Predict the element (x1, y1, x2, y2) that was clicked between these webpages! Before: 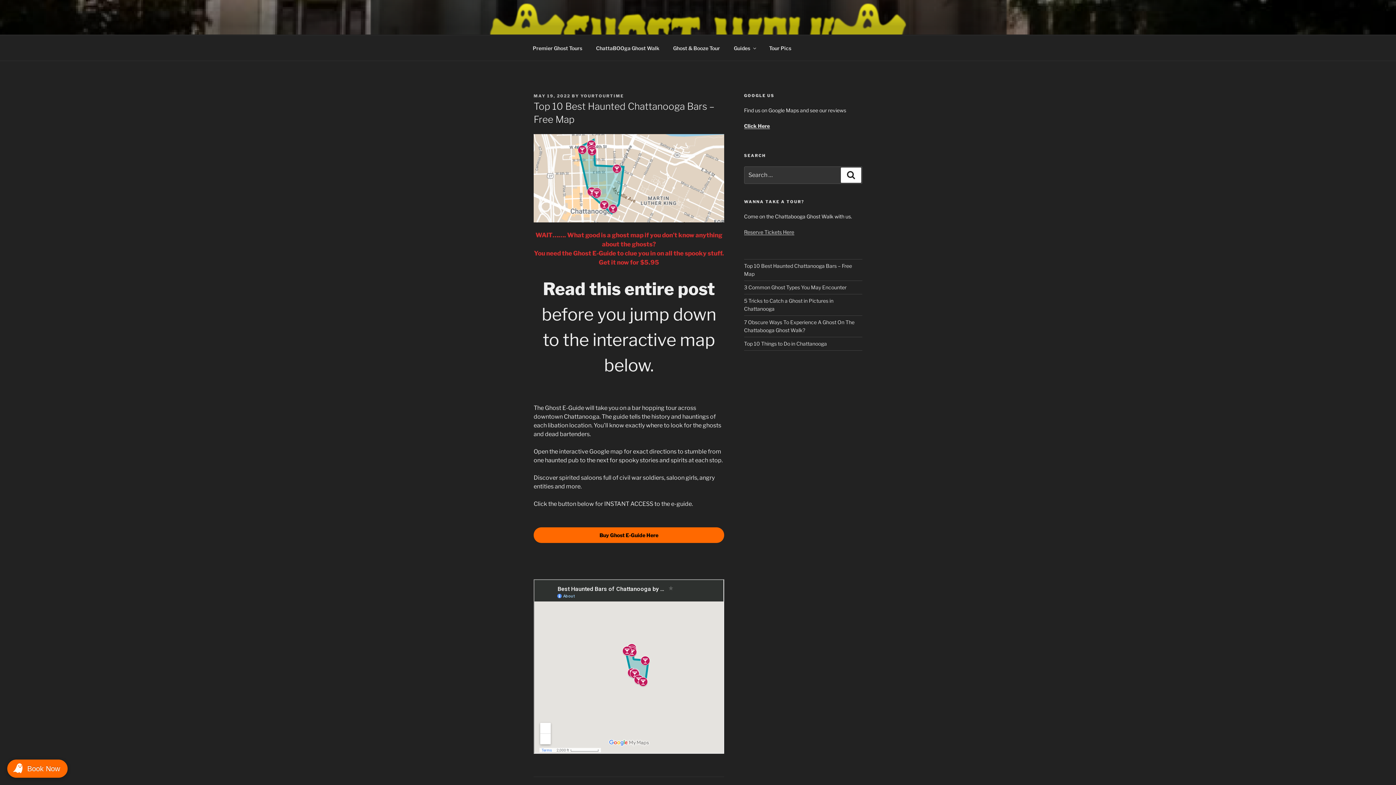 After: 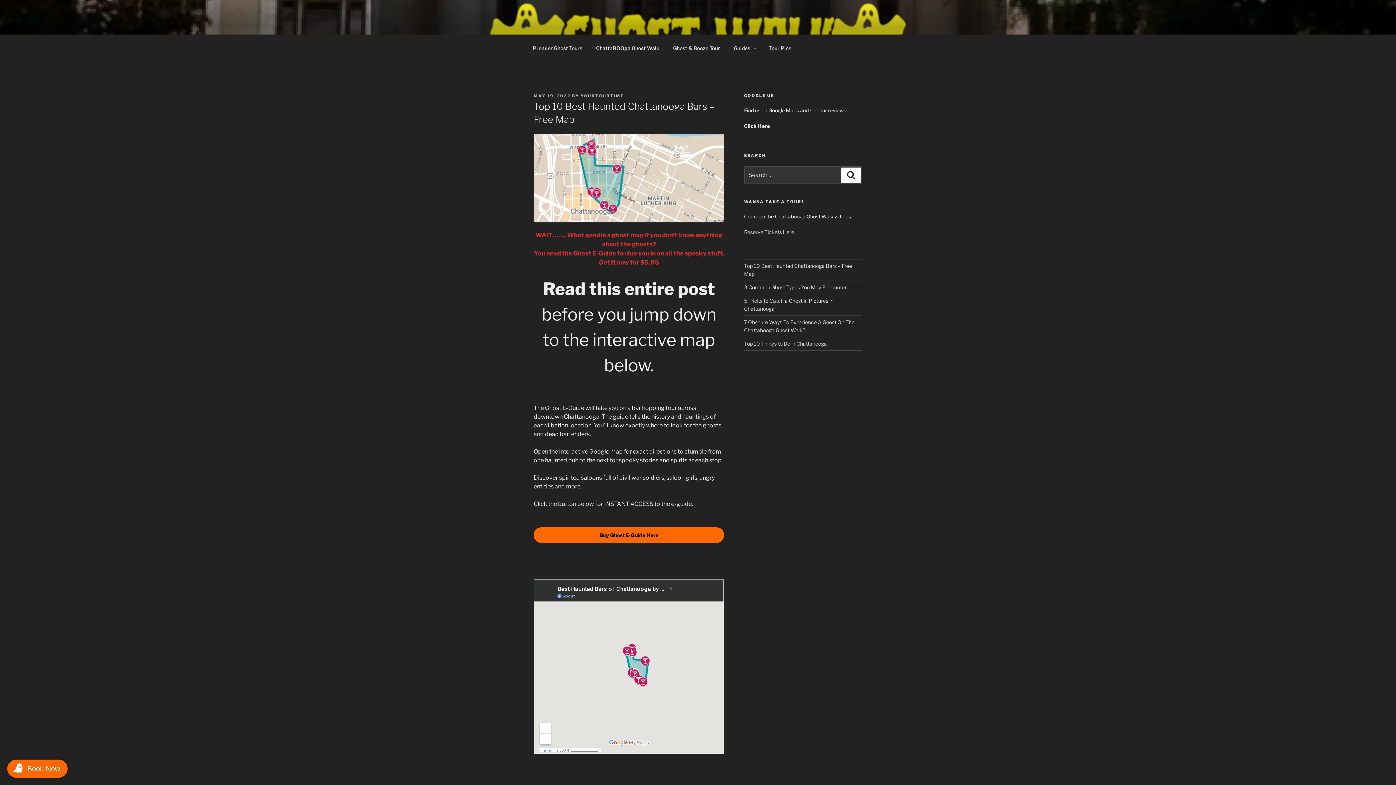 Action: bbox: (533, 93, 570, 98) label: MAY 19, 2022